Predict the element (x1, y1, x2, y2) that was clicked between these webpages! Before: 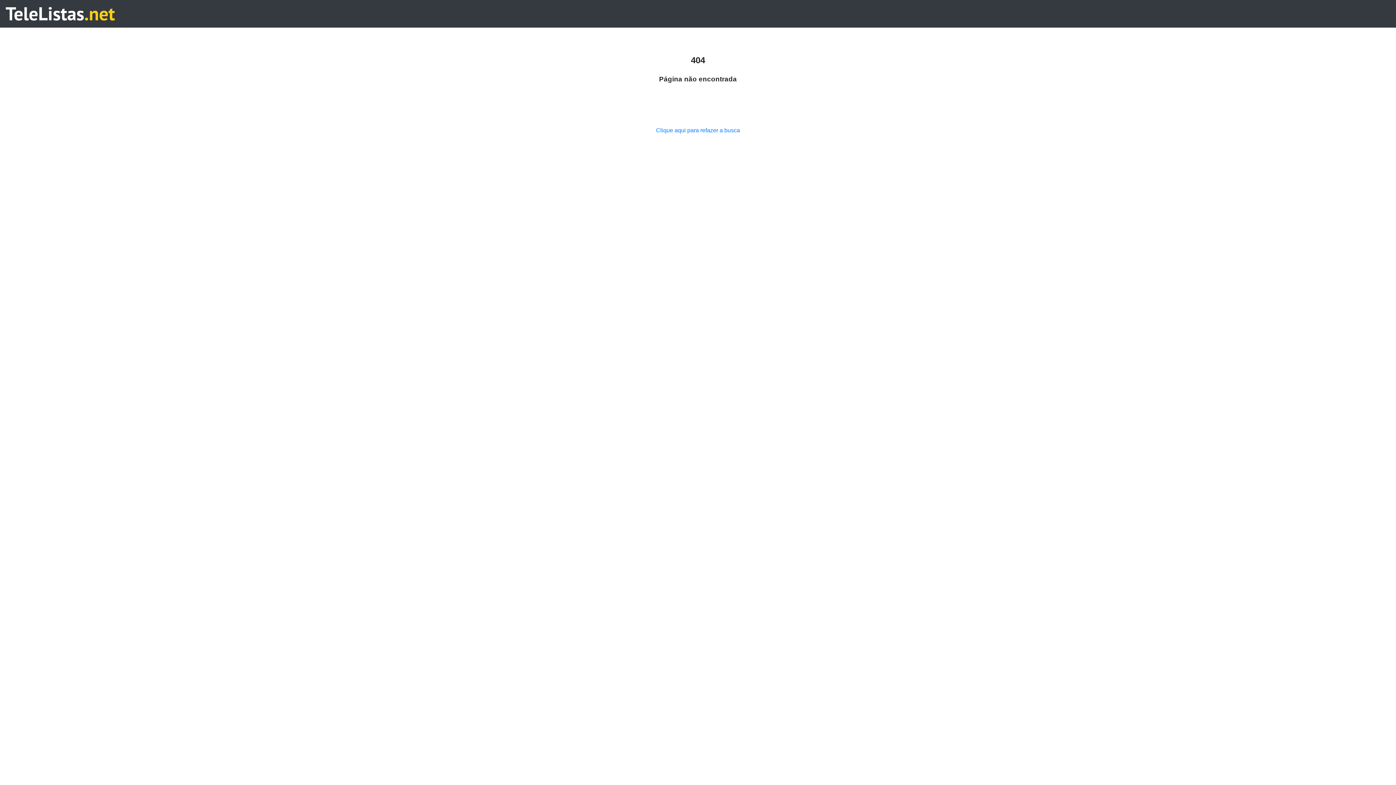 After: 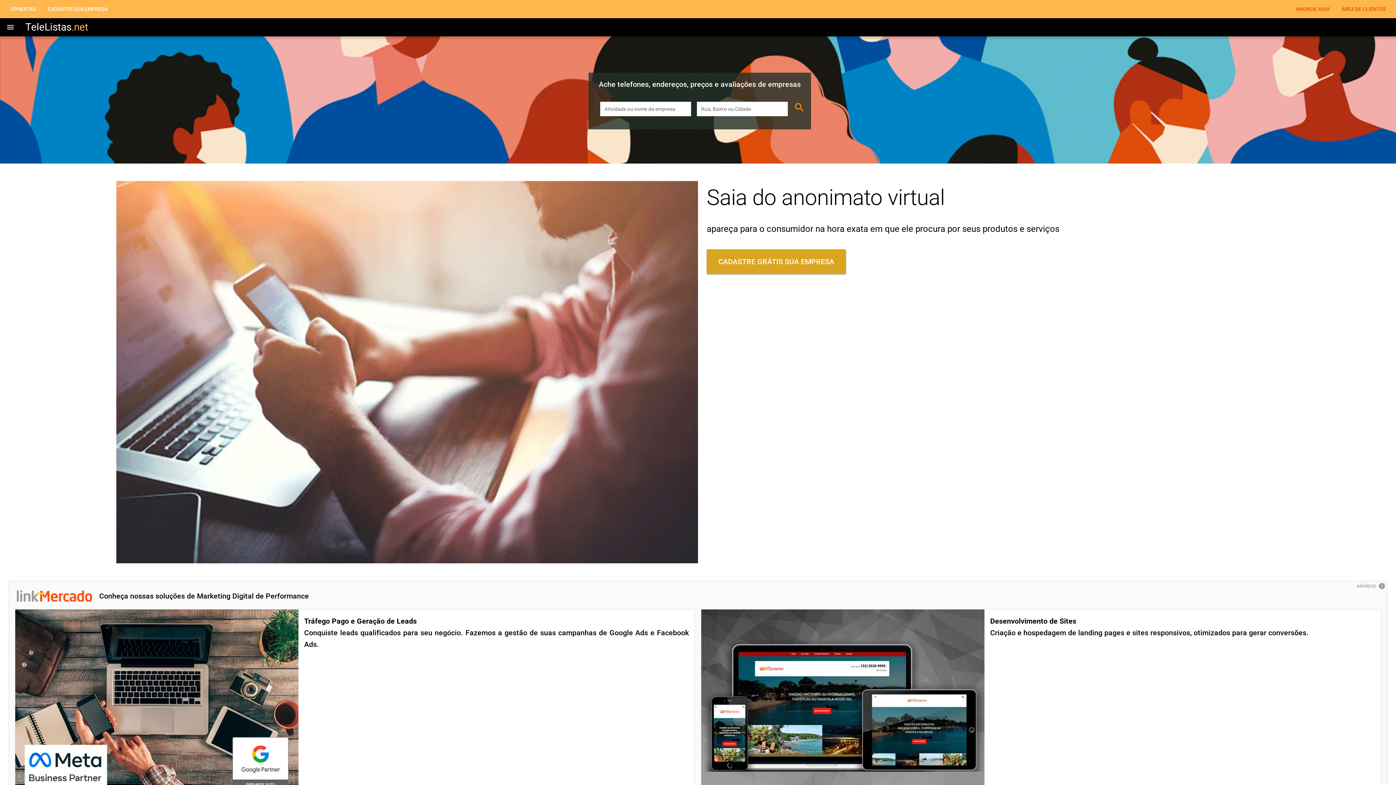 Action: bbox: (5, 2, 114, 24)